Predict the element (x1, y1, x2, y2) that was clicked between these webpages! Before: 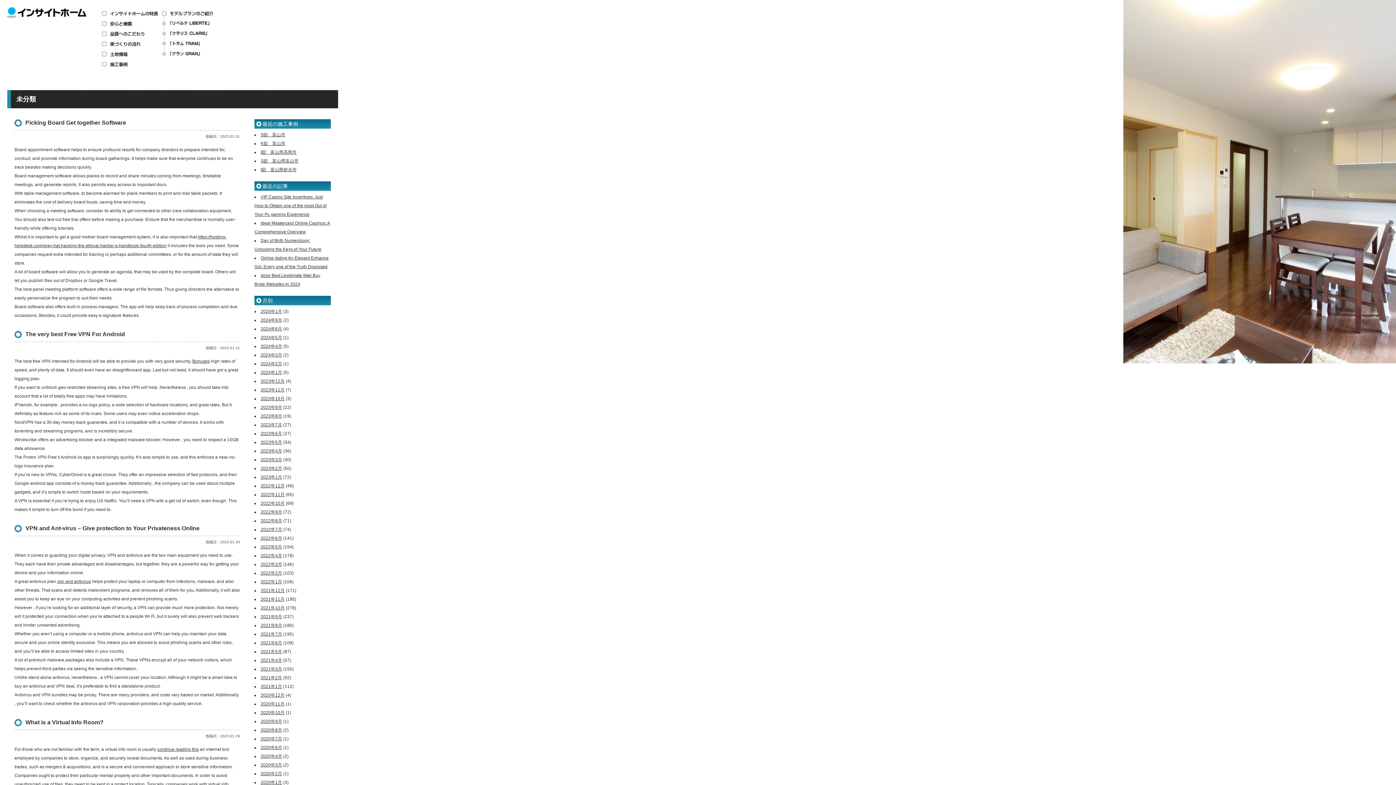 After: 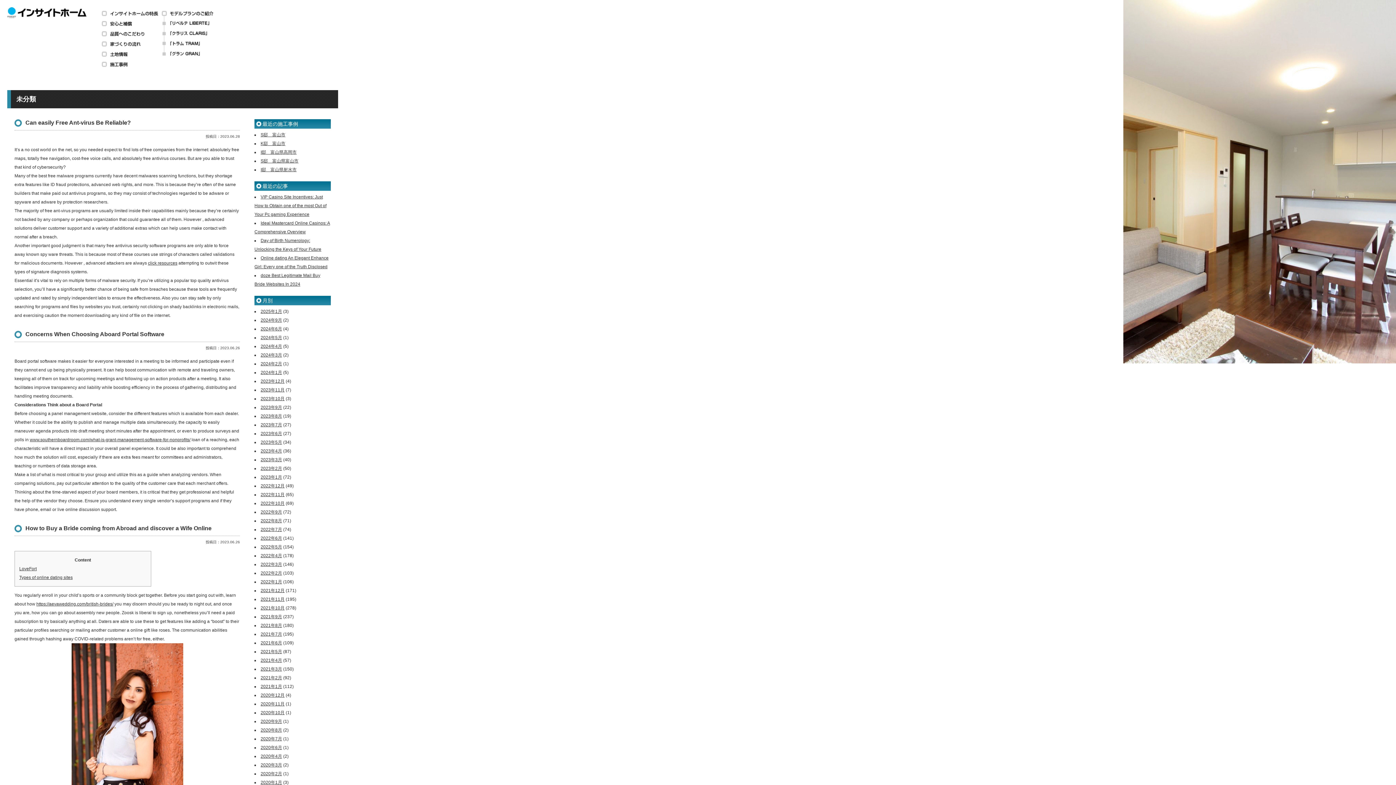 Action: label: 2023年6月 bbox: (260, 431, 282, 436)